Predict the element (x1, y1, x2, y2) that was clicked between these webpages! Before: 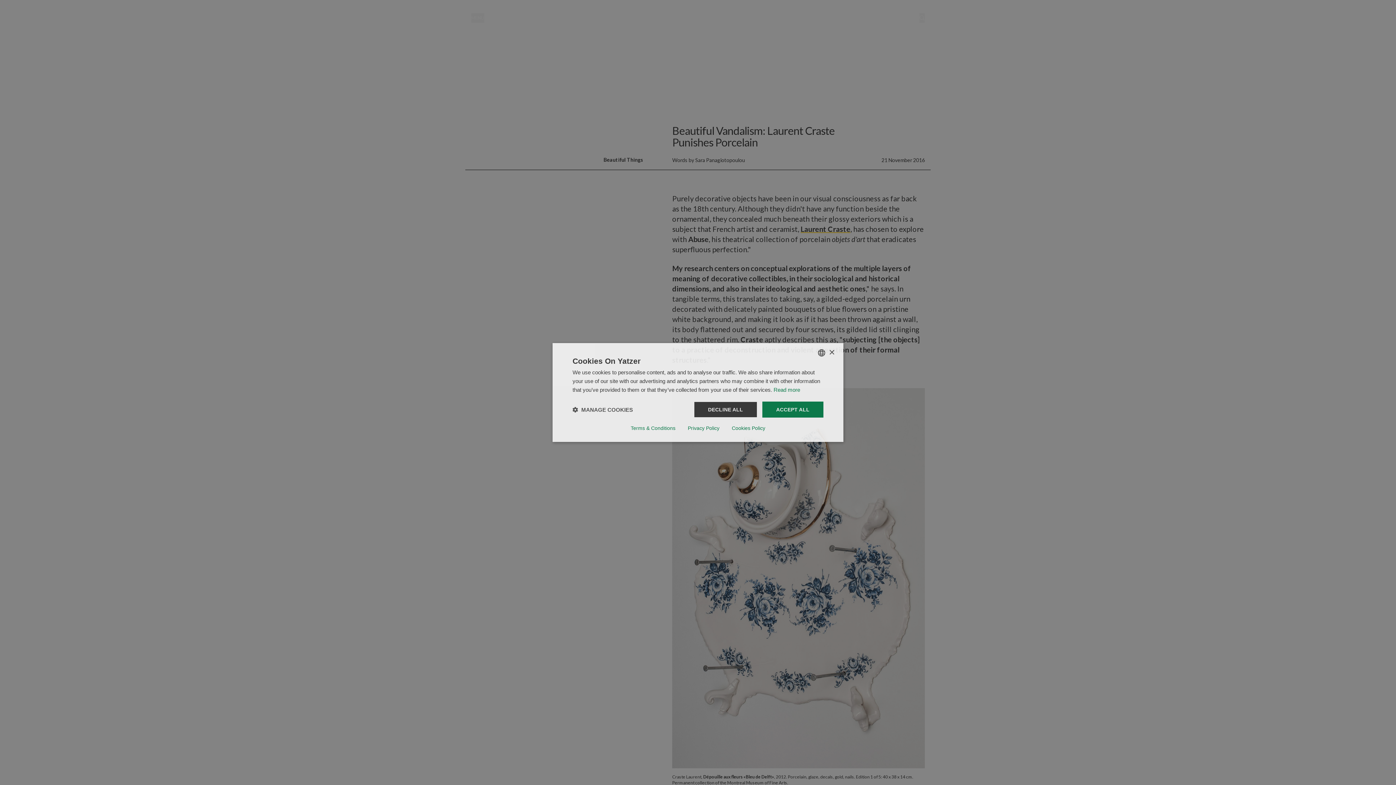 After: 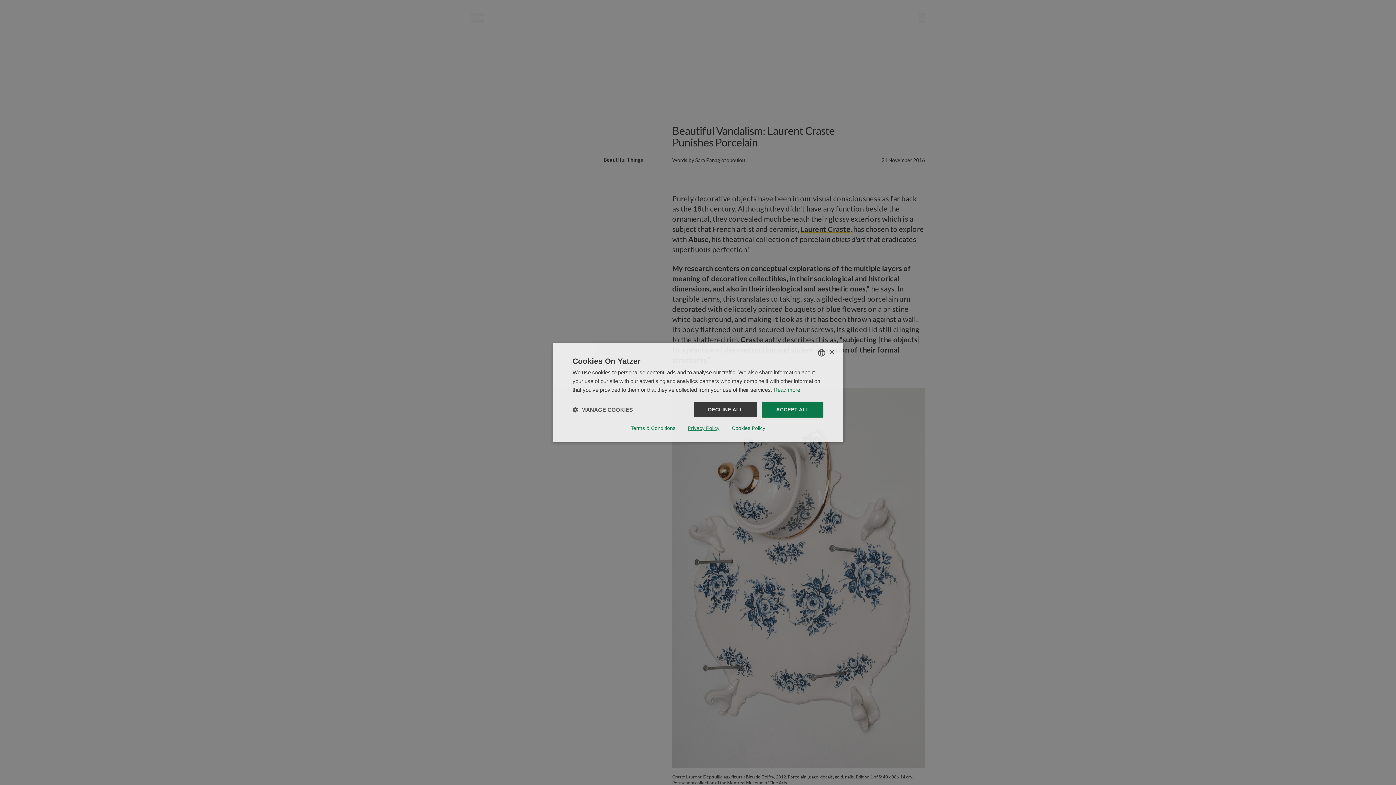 Action: label: Privacy Policy, opens a new window bbox: (688, 425, 719, 431)